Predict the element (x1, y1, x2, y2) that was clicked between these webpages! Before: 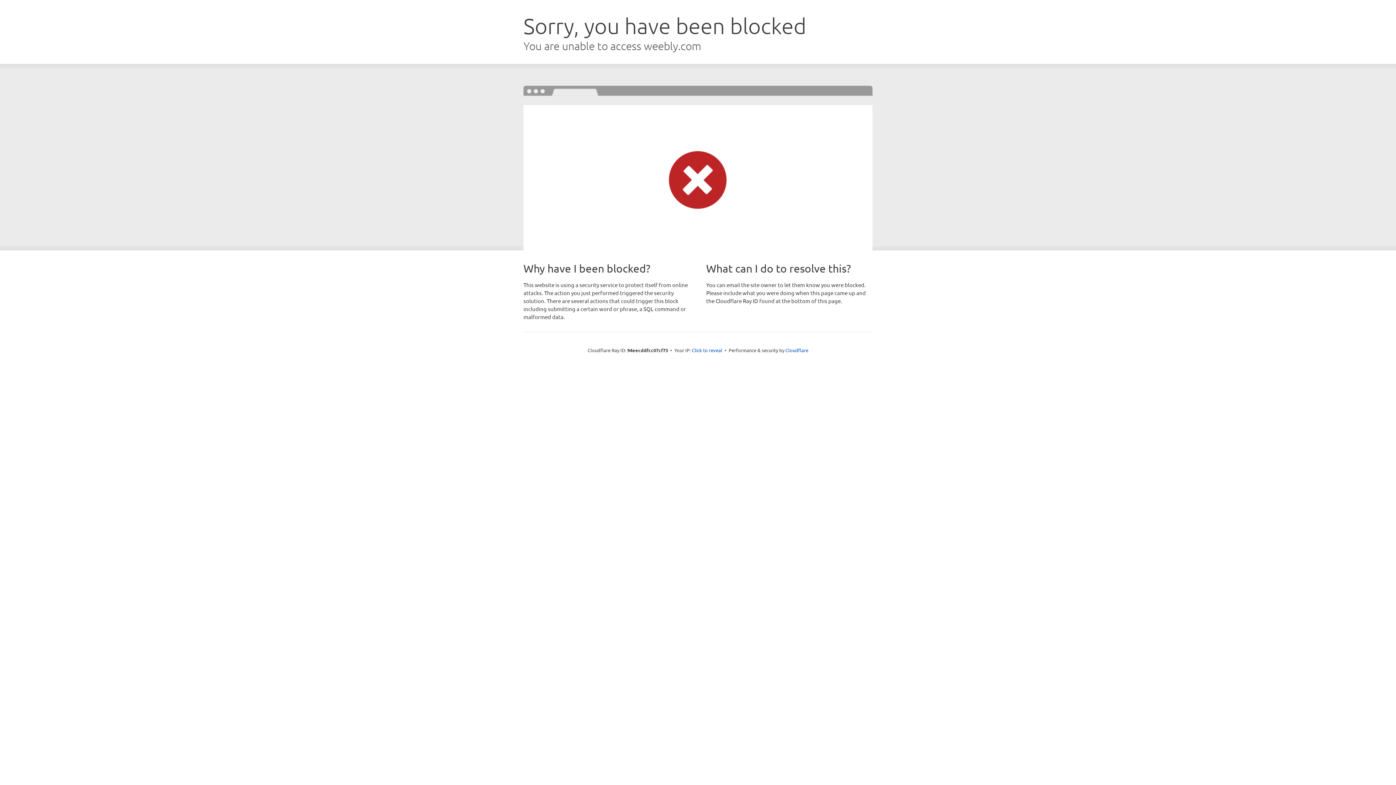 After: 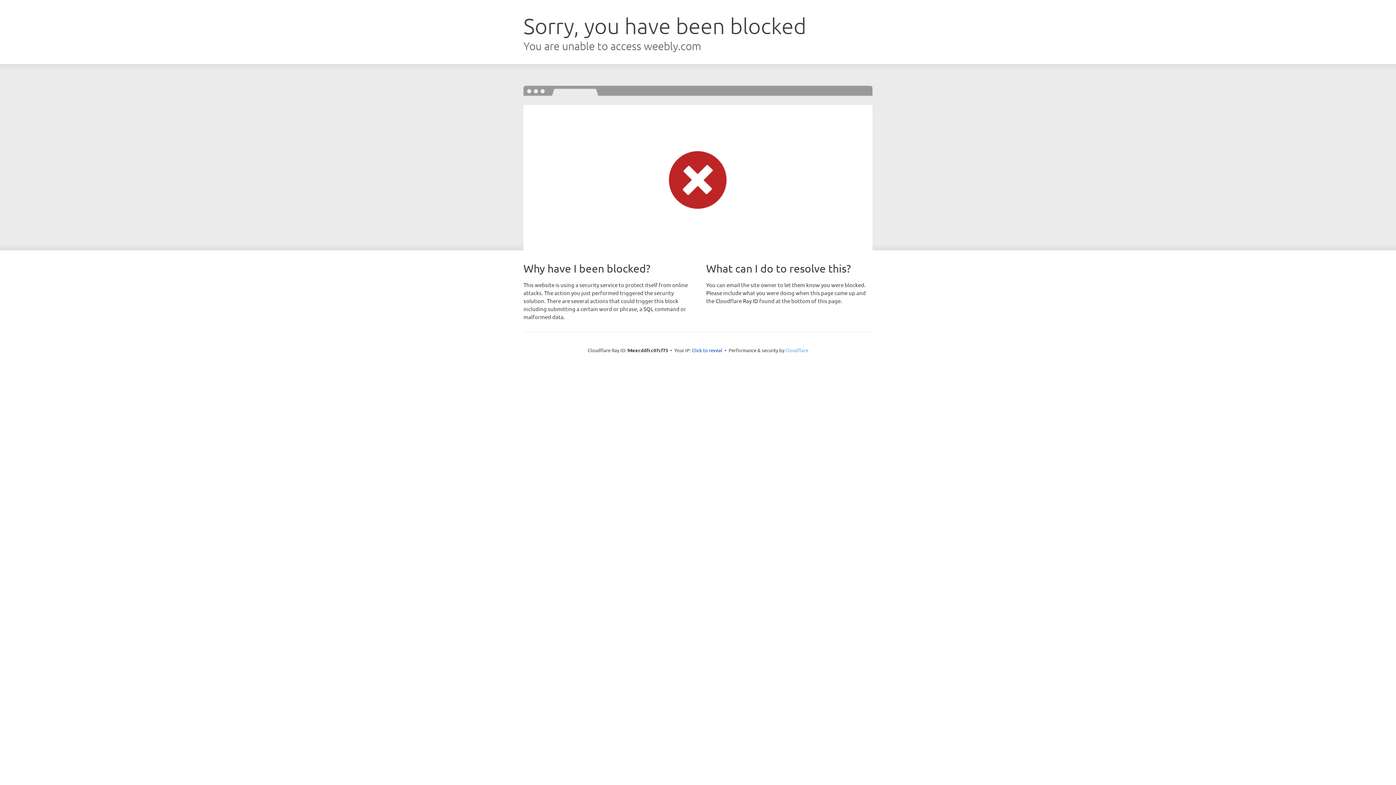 Action: label: Cloudflare bbox: (785, 347, 808, 353)